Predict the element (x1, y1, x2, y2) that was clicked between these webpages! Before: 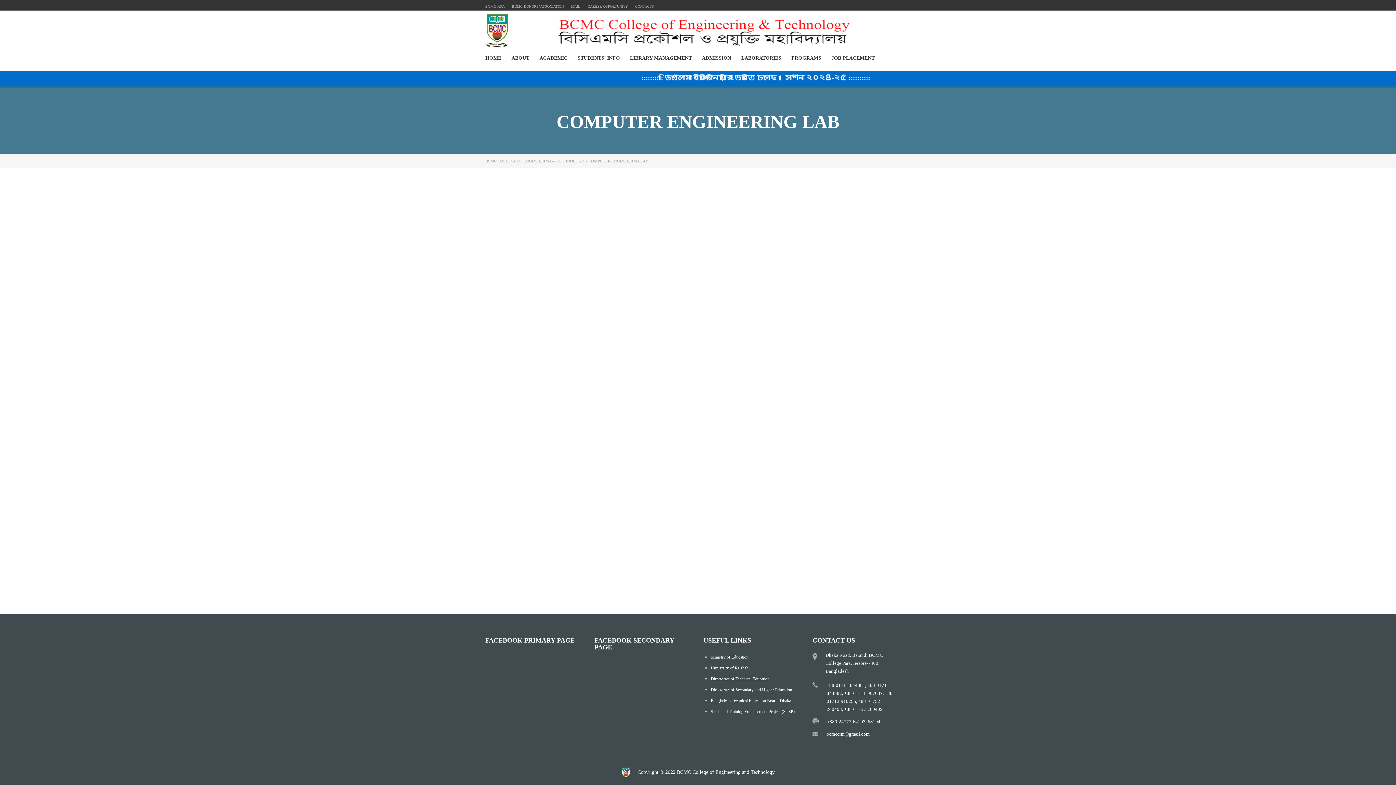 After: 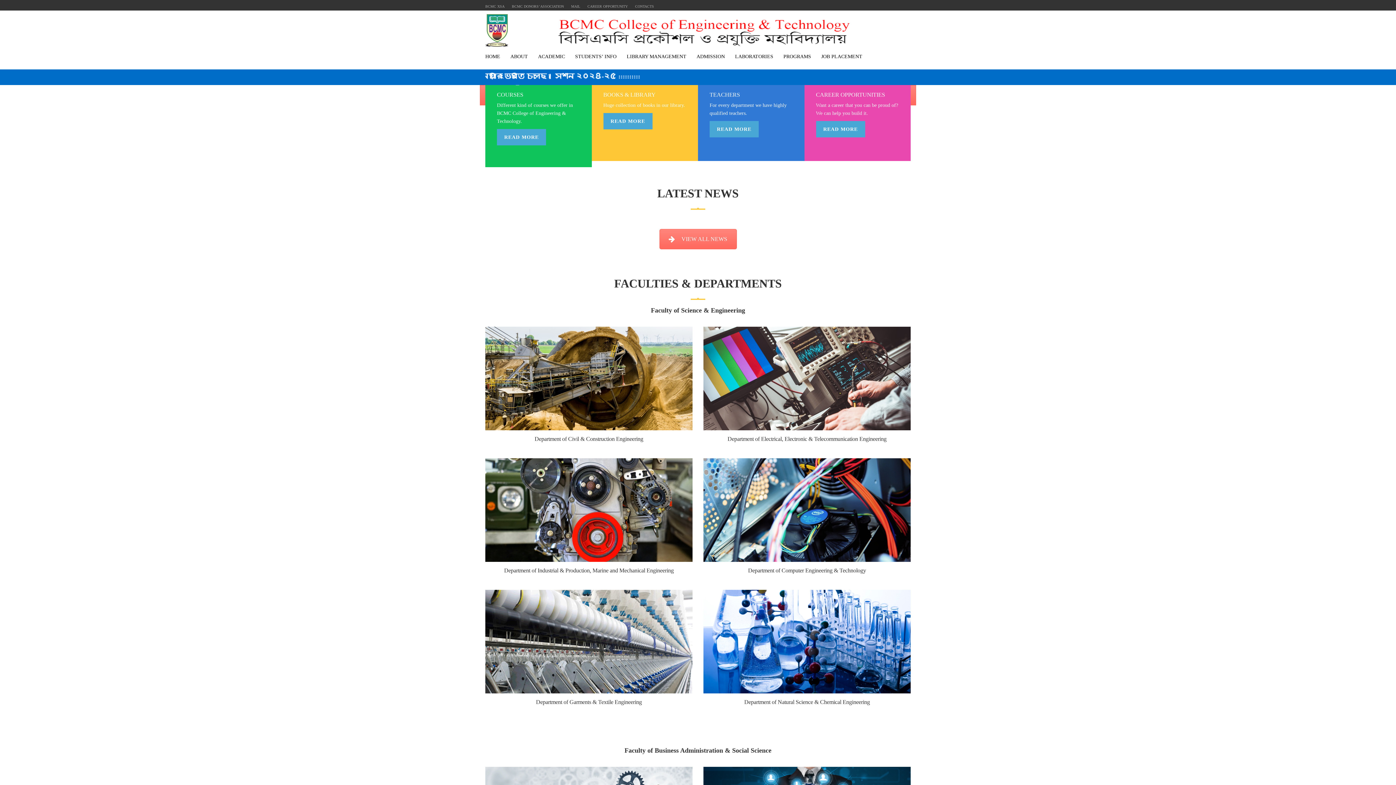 Action: bbox: (485, 158, 584, 163) label: BCMC COLLEGE OF ENGINEERING & TECHNOLOGY